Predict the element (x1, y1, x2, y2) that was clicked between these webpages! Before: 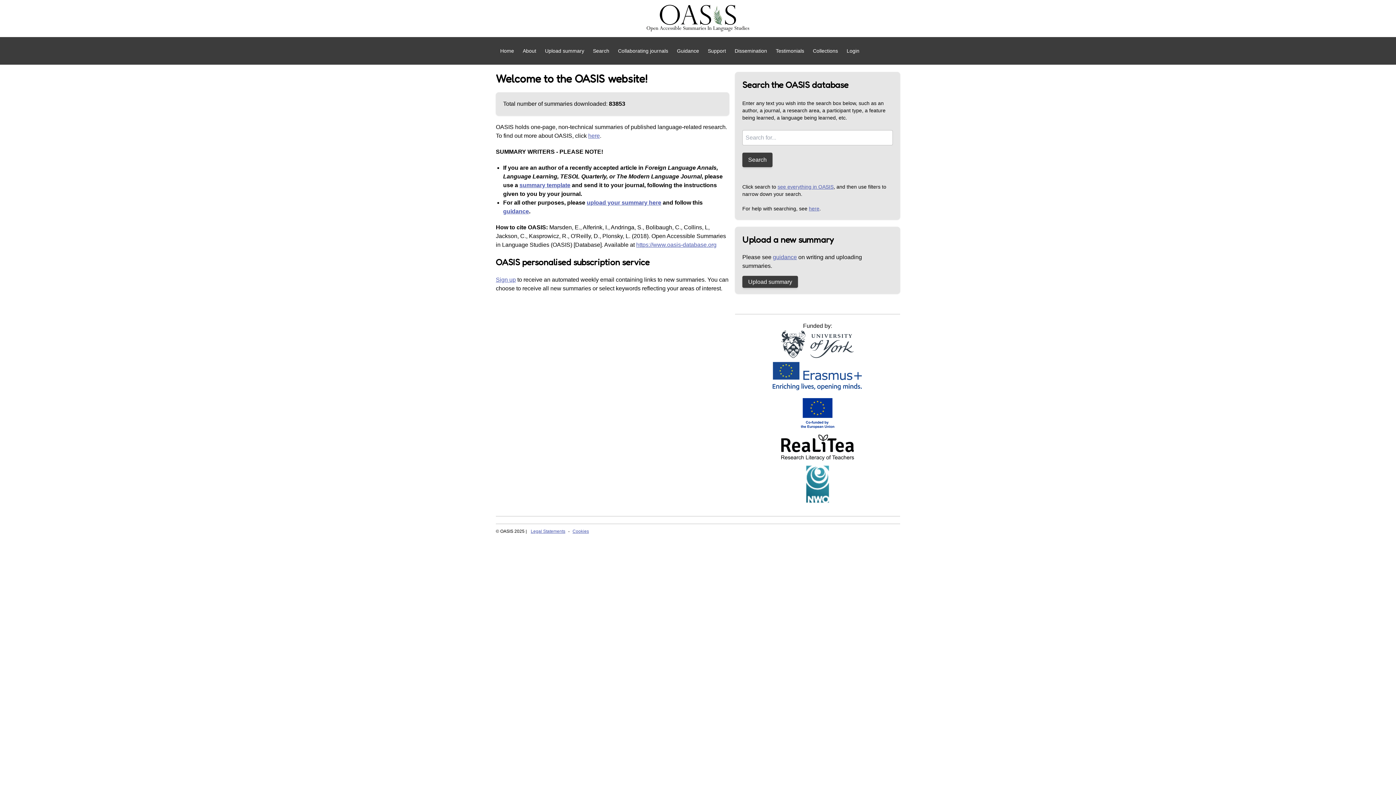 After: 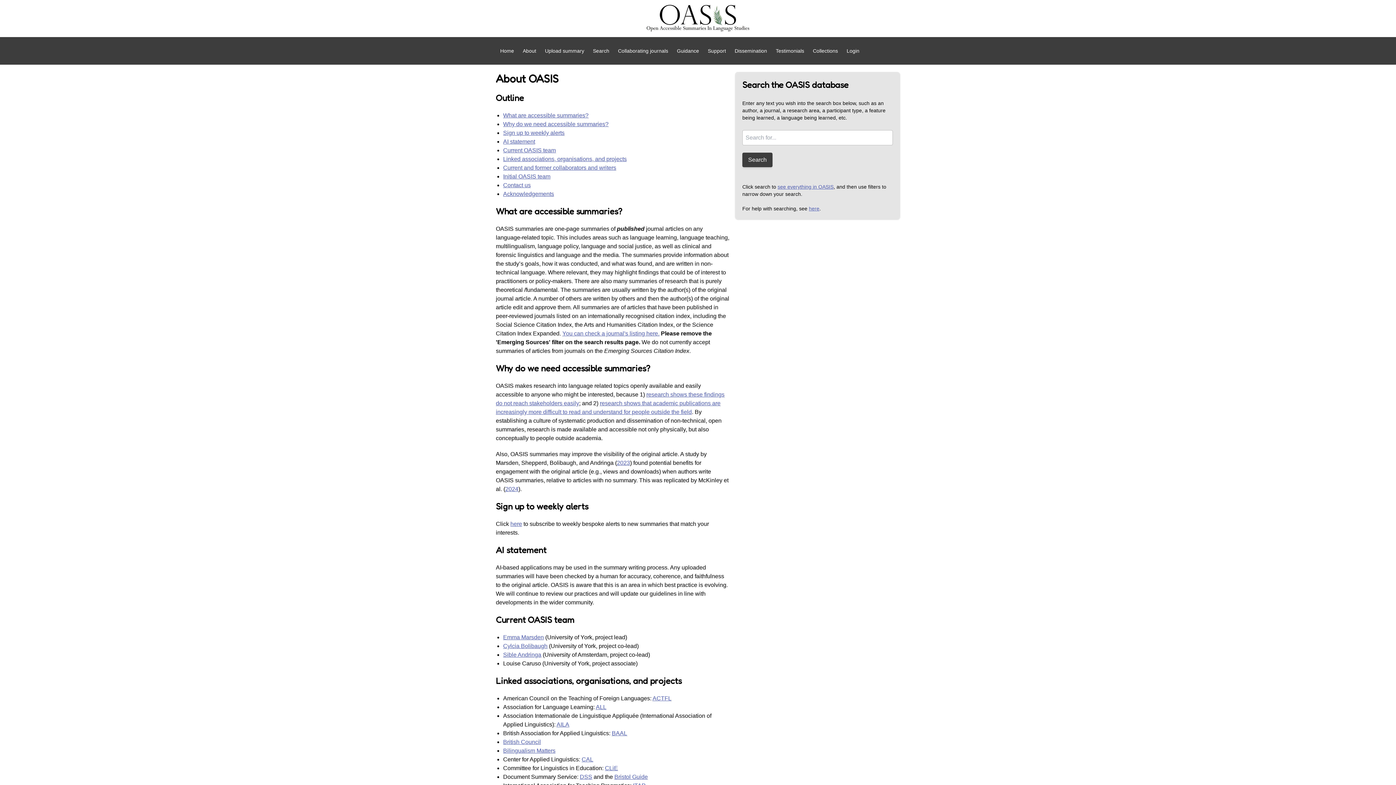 Action: label: here bbox: (588, 132, 600, 138)